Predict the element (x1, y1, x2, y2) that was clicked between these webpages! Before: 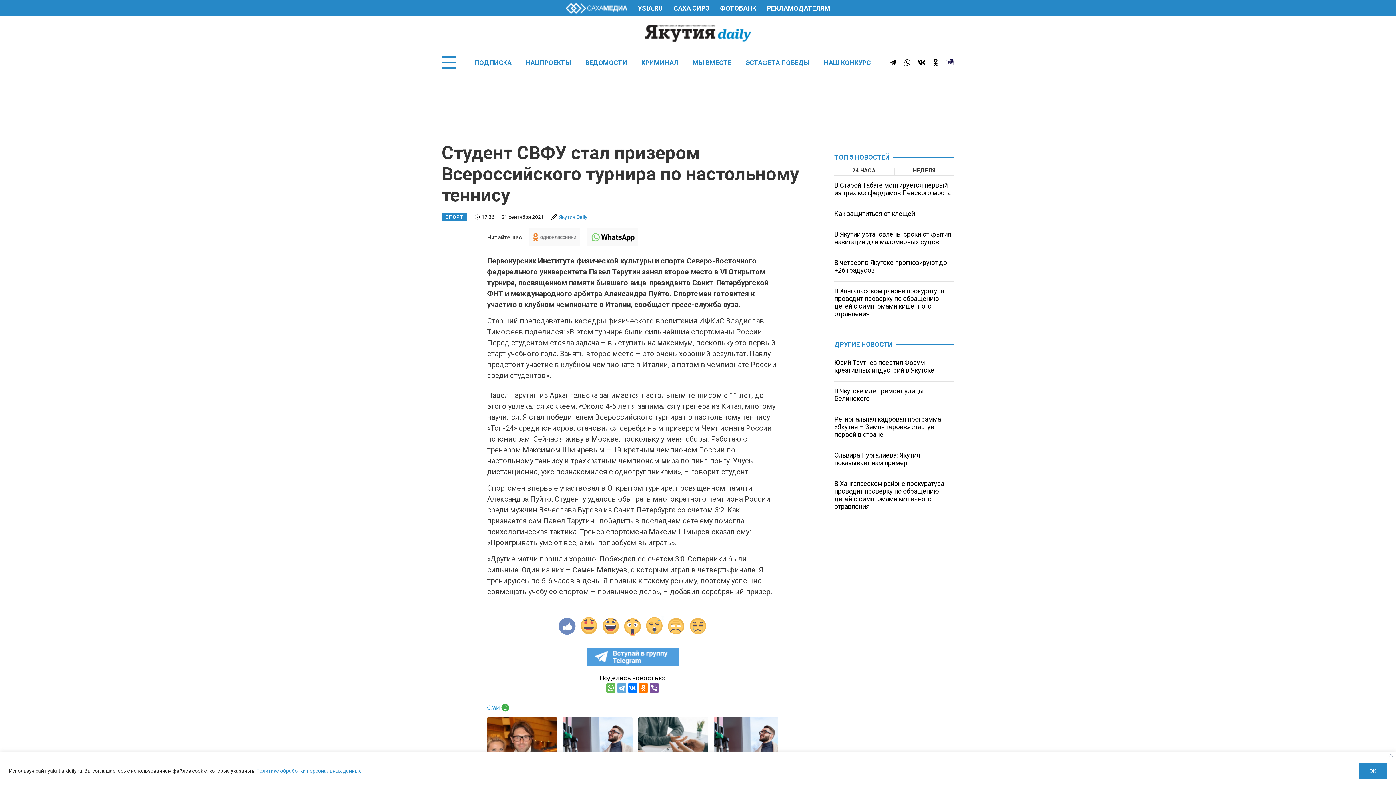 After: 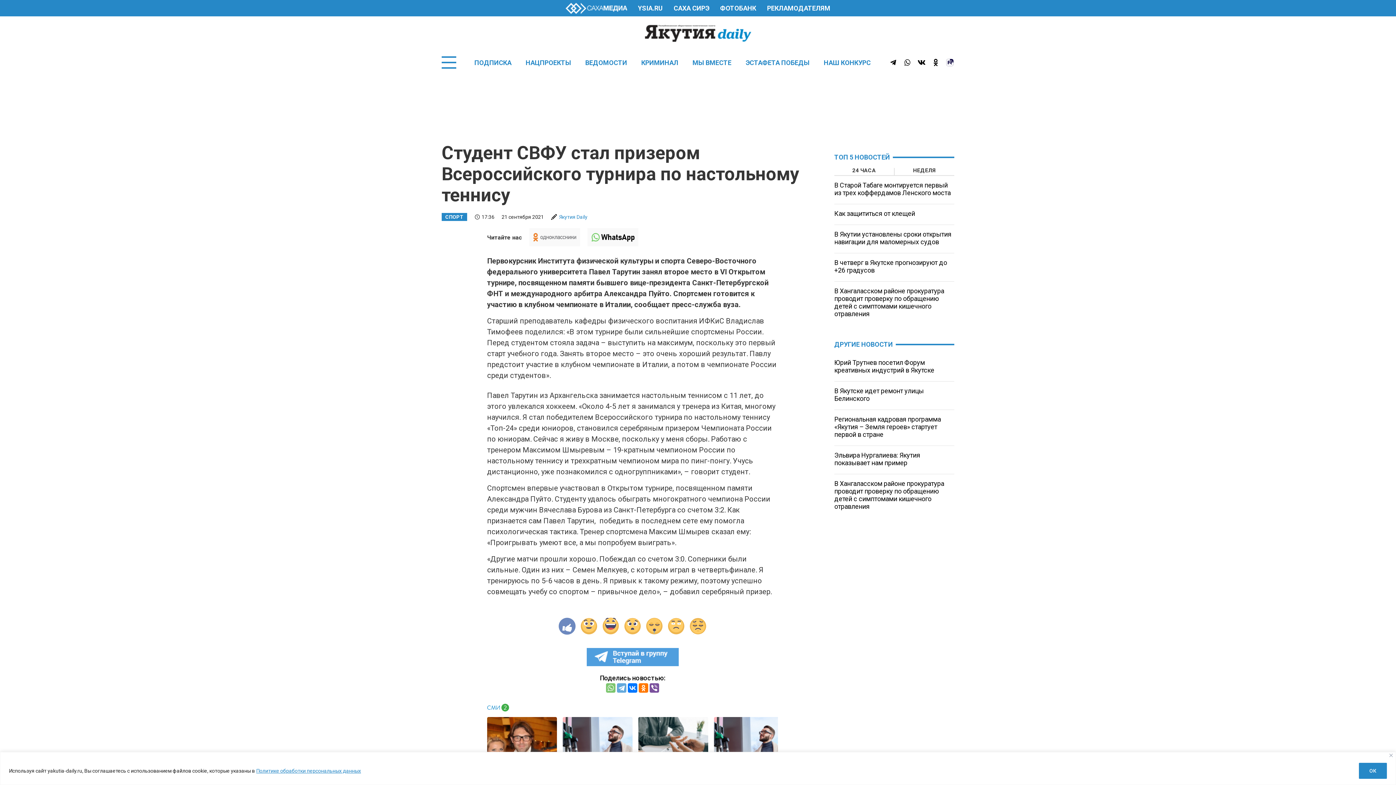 Action: bbox: (606, 683, 615, 693)